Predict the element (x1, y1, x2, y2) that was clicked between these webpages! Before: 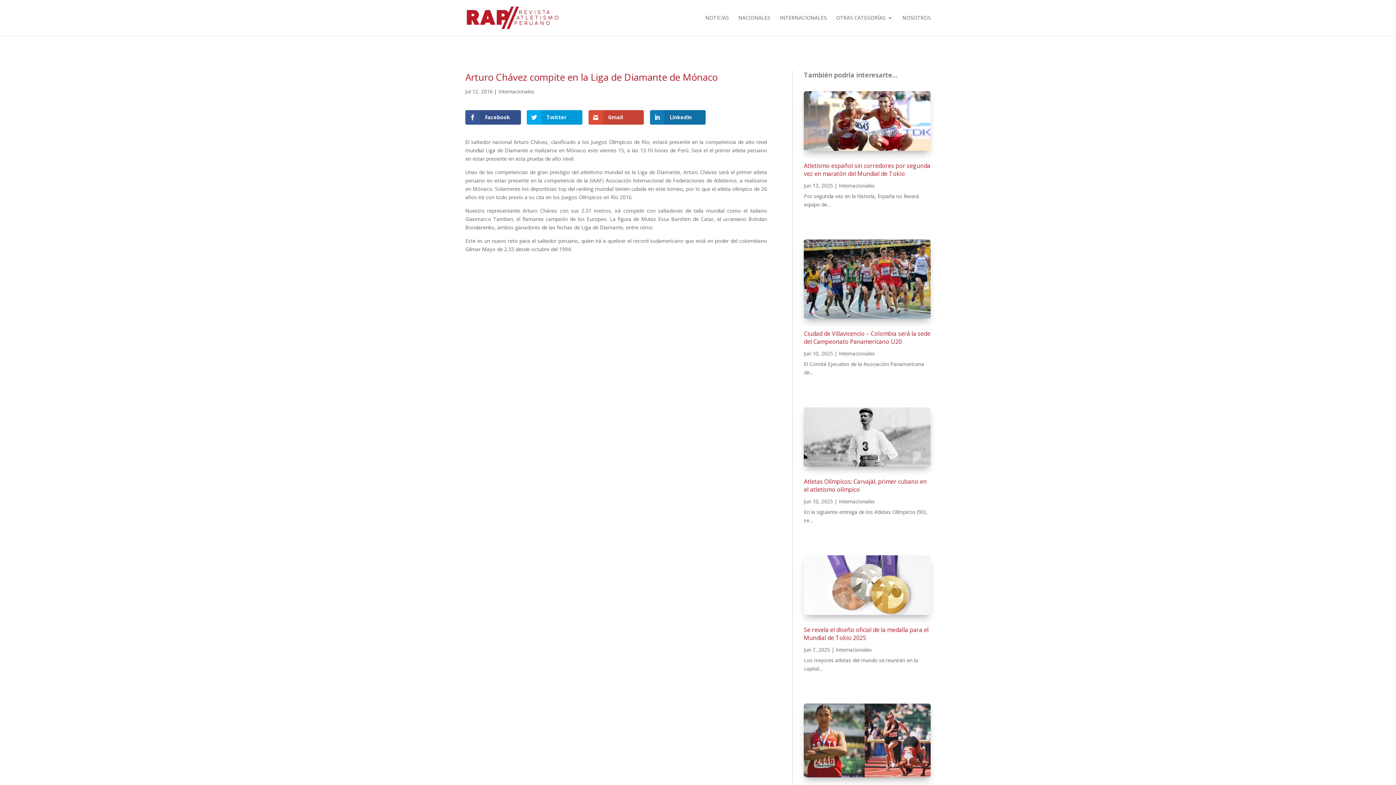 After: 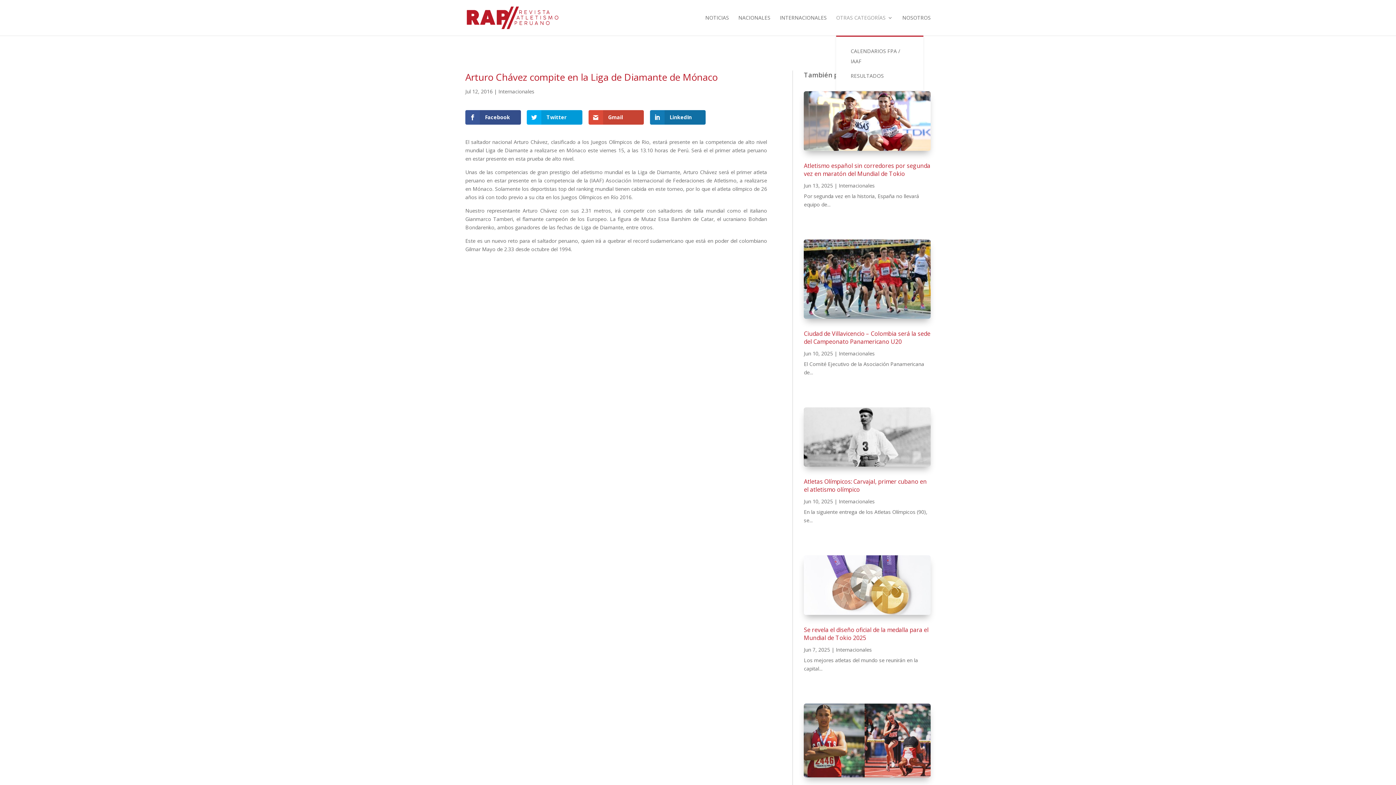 Action: label: OTRAS CATEGORÍAS bbox: (836, 15, 893, 35)